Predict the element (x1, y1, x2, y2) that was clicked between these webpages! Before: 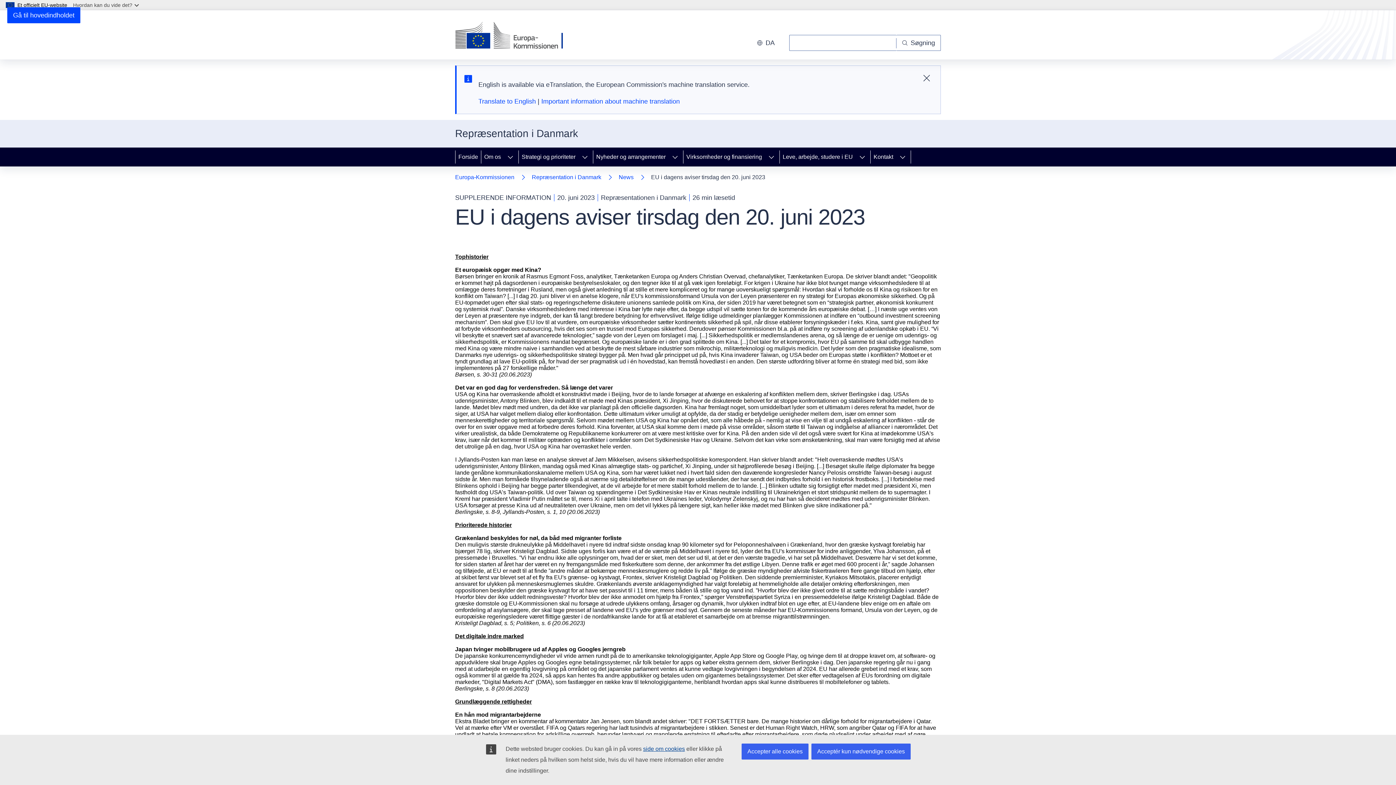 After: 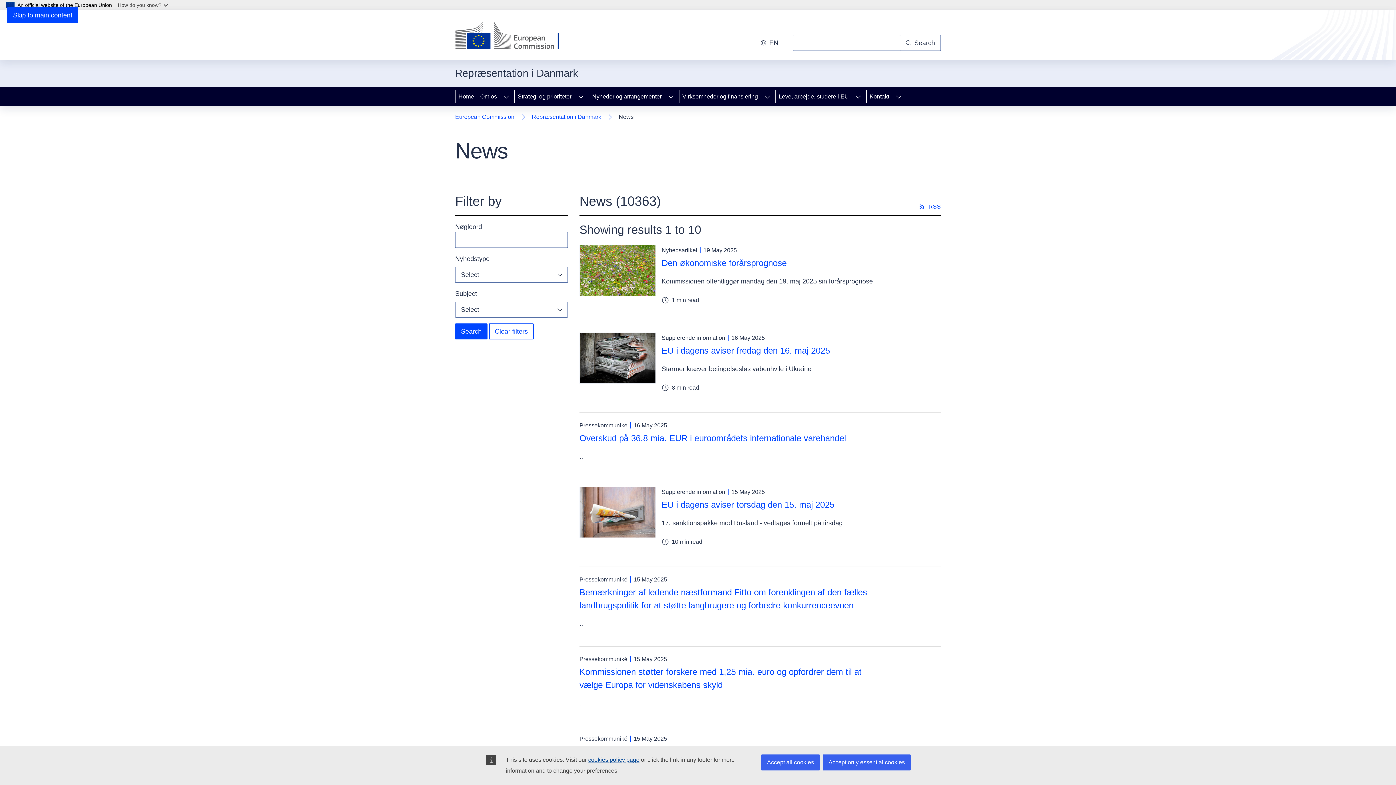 Action: label: News bbox: (618, 172, 633, 182)